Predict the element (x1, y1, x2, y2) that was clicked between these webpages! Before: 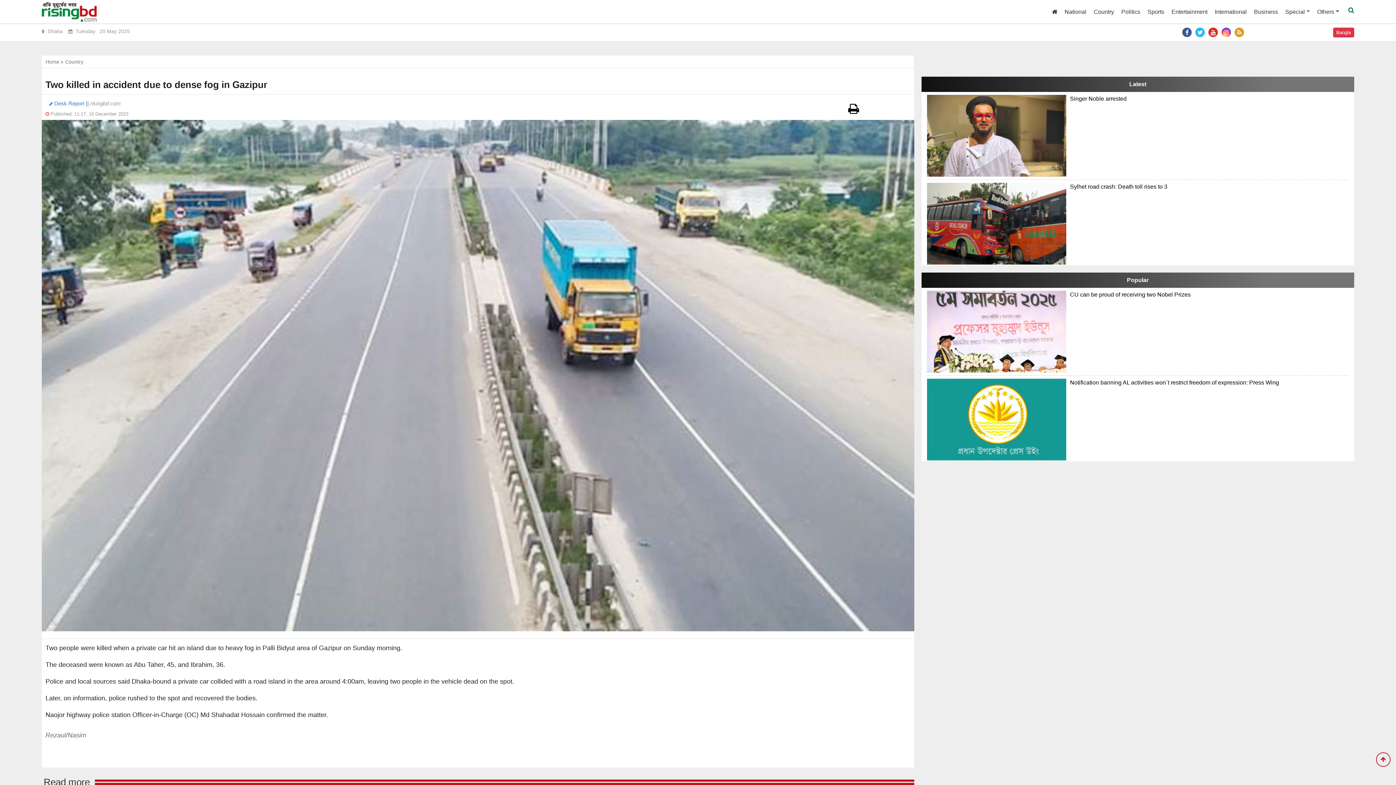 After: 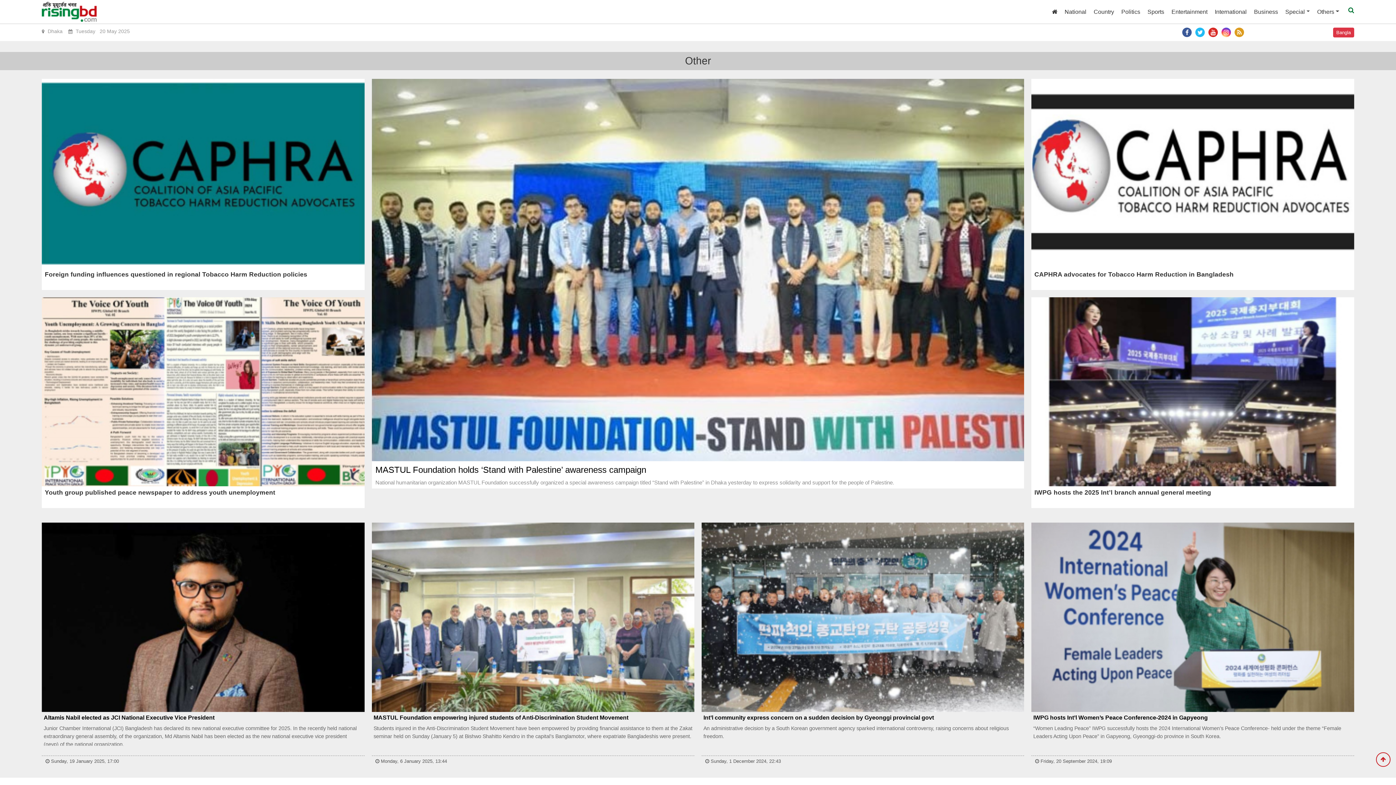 Action: label: Others bbox: (1313, 5, 1343, 18)